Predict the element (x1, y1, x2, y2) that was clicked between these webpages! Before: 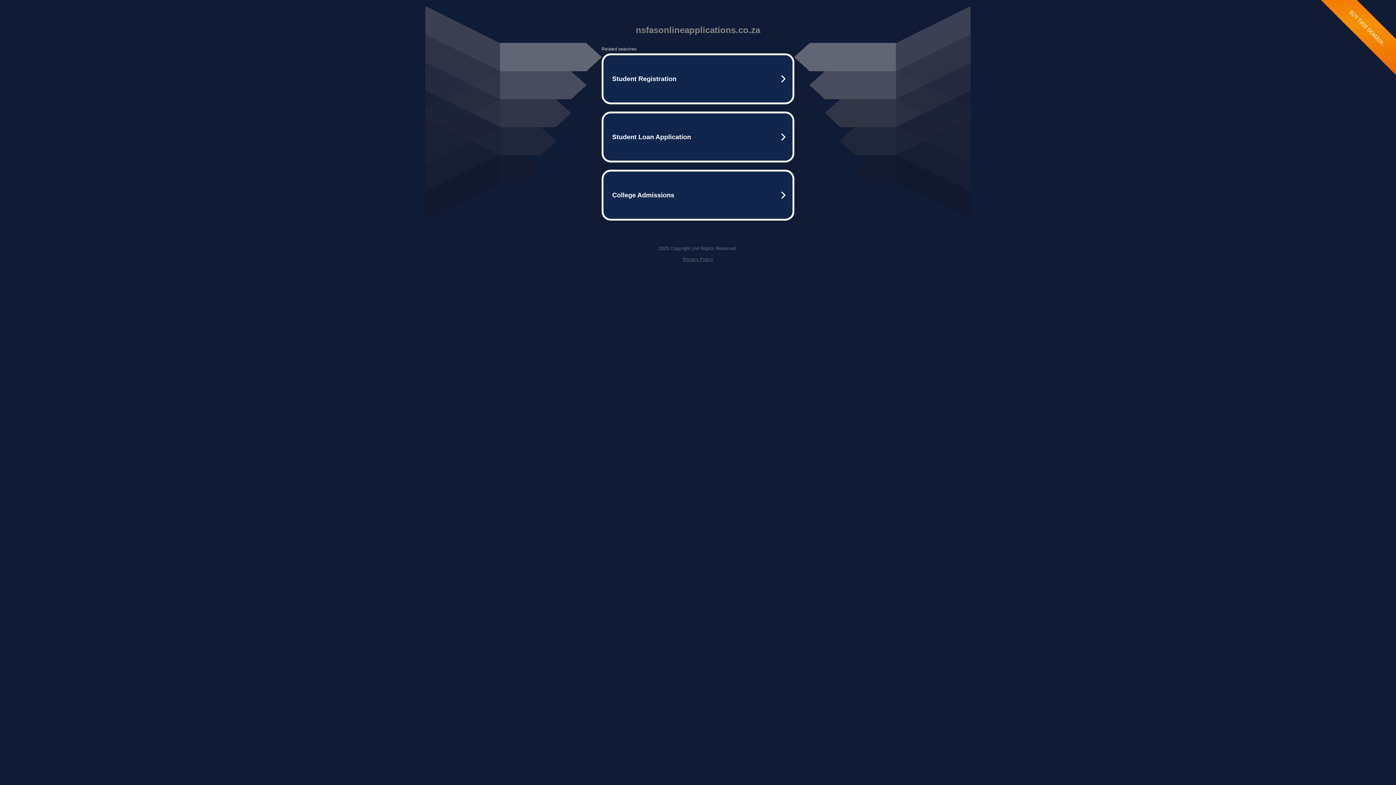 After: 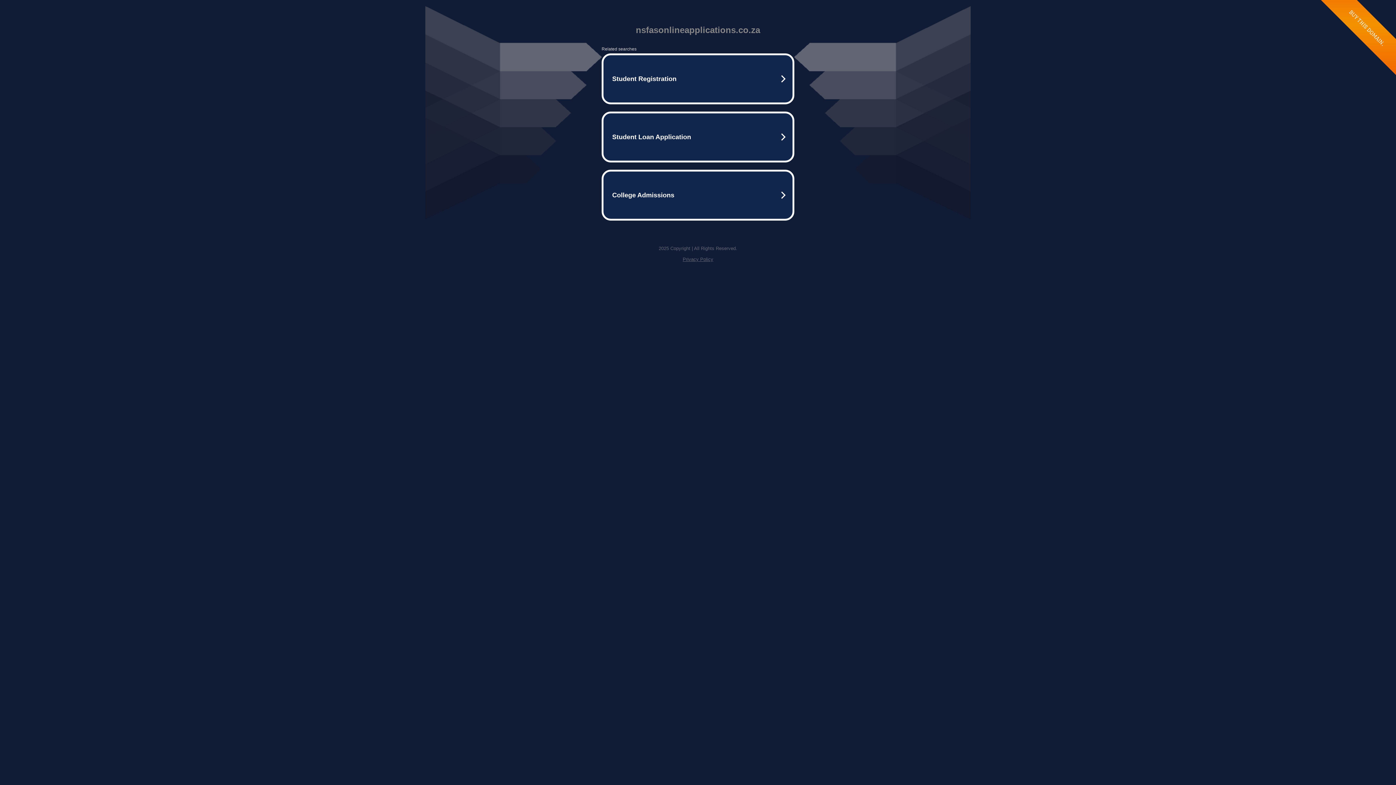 Action: bbox: (682, 256, 713, 262) label: Privacy Policy